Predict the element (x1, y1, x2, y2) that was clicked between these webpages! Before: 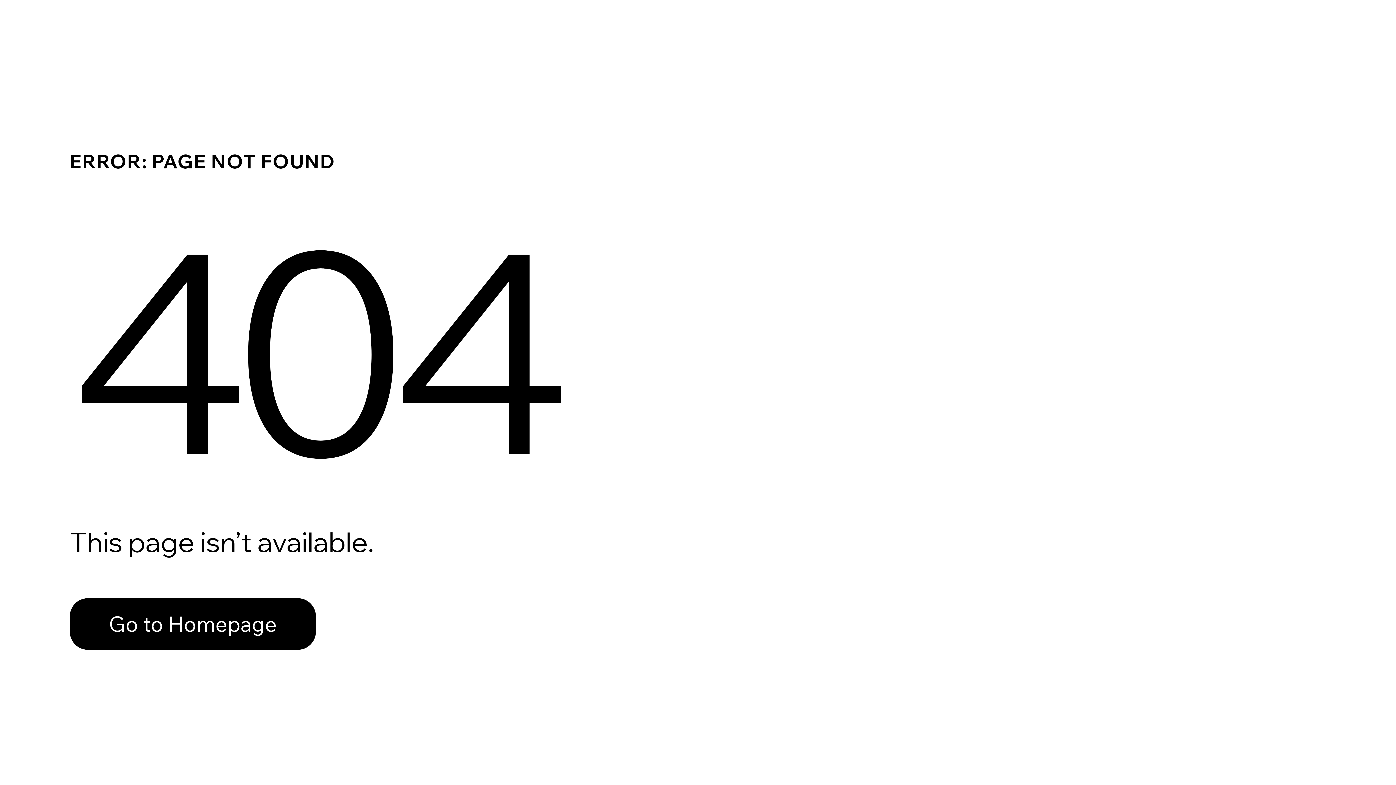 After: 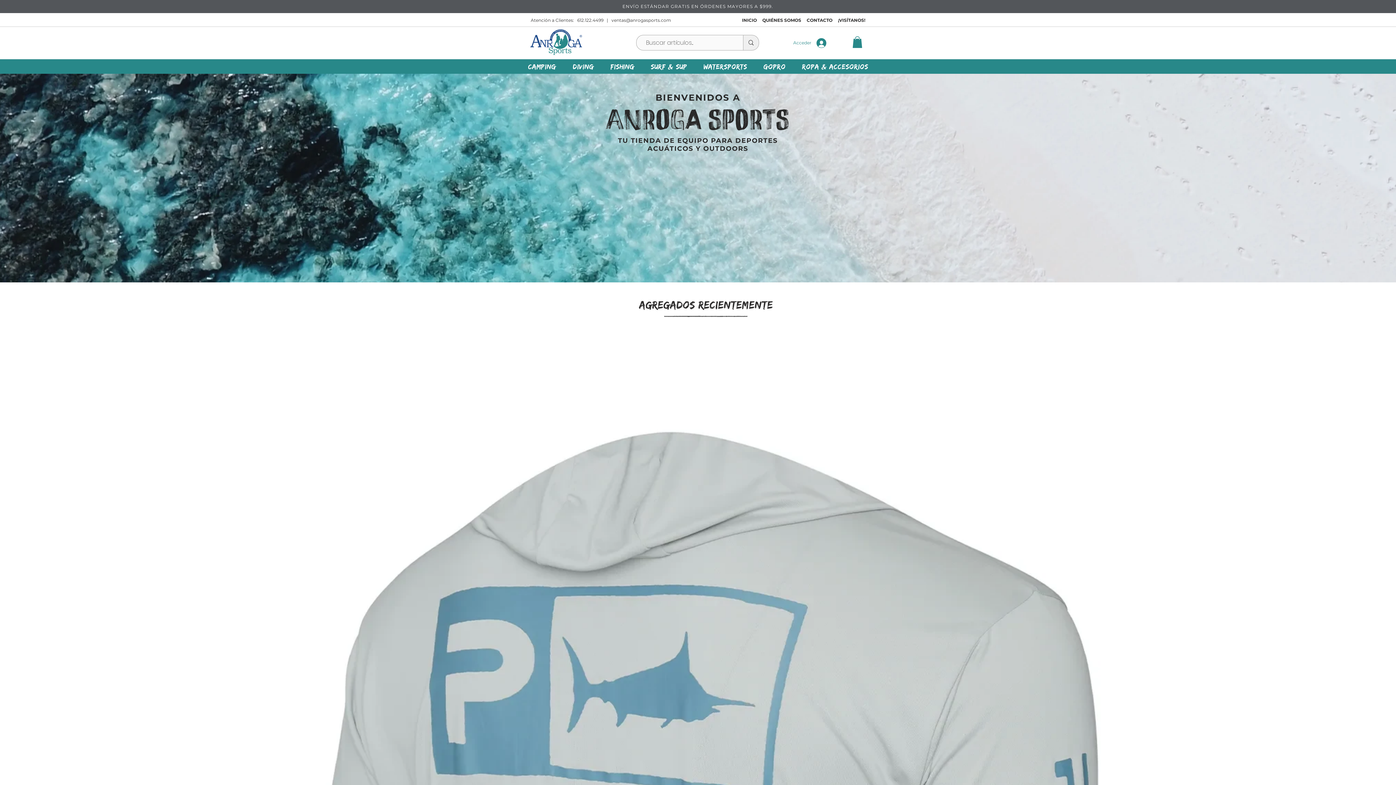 Action: bbox: (69, 582, 768, 659) label: Go to Homepage